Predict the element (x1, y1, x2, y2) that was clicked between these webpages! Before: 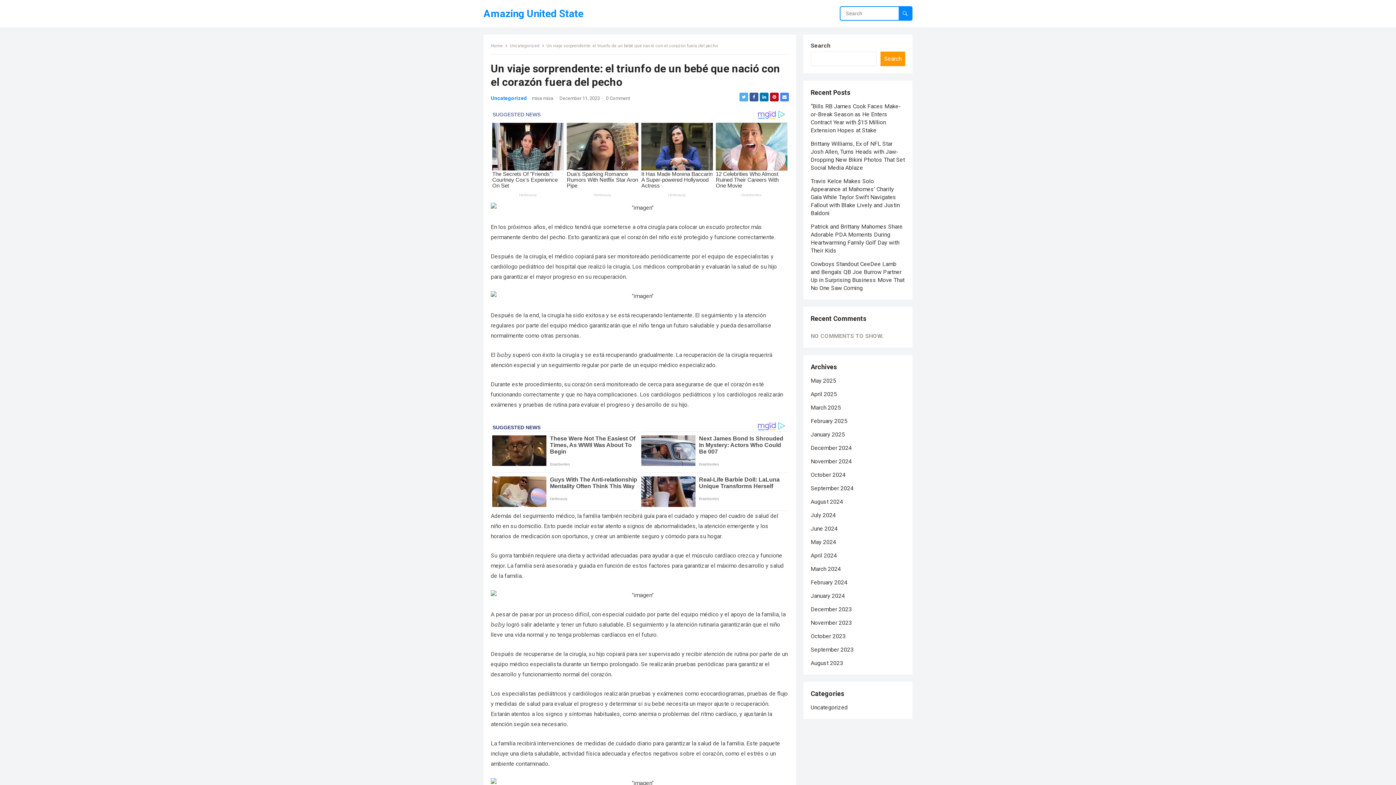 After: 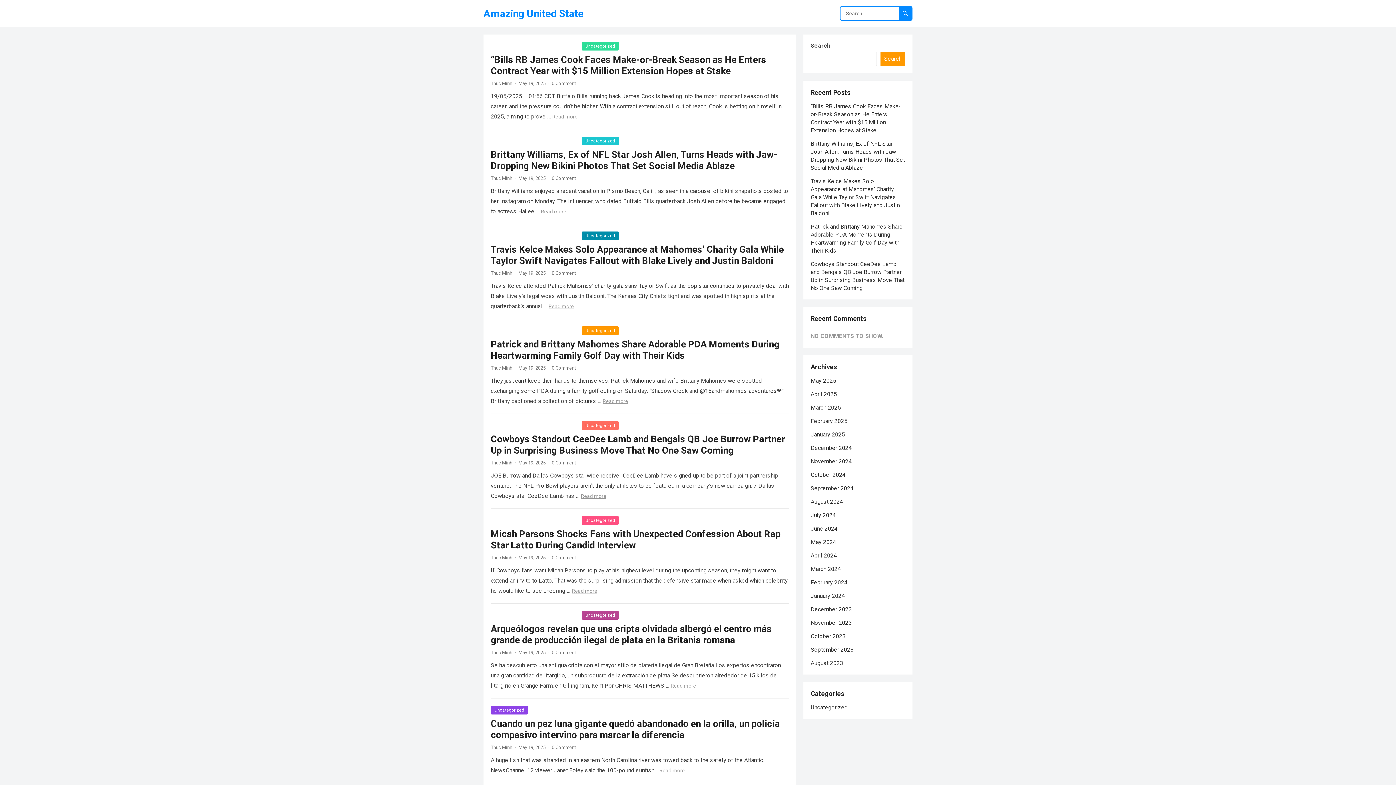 Action: label: September 2023 bbox: (810, 646, 853, 653)